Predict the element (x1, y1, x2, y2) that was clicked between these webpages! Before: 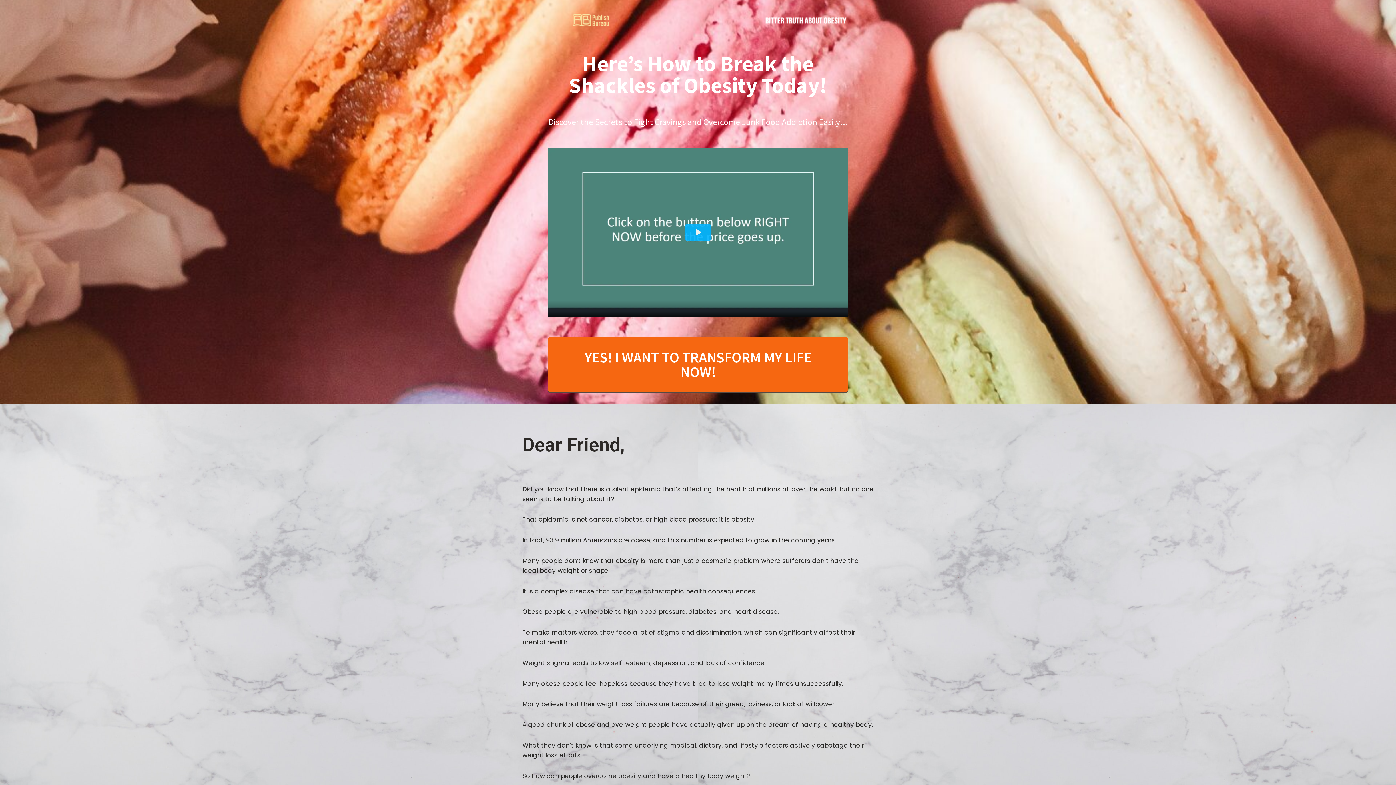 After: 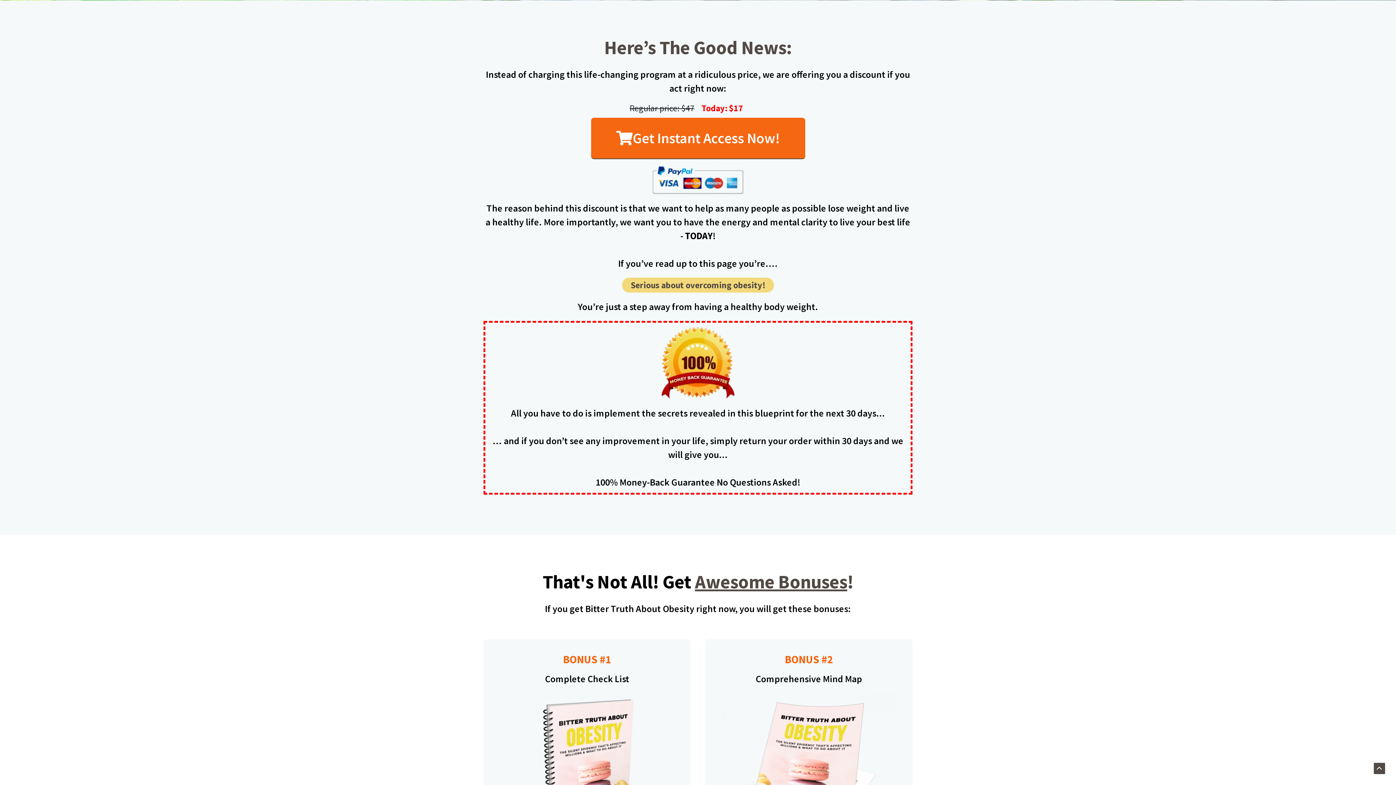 Action: label: YES! I WANT TO TRANSFORM MY LIFE NOW! bbox: (548, 336, 848, 392)